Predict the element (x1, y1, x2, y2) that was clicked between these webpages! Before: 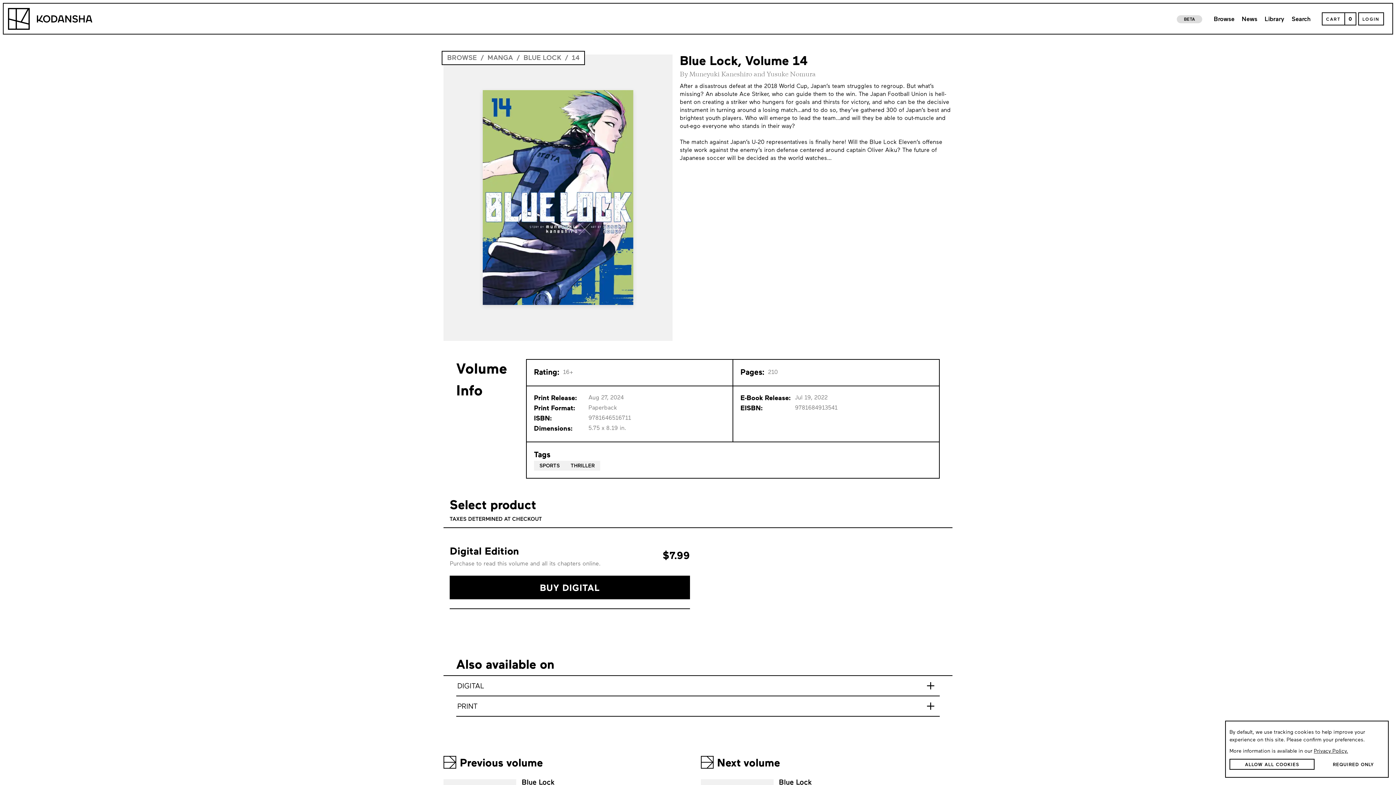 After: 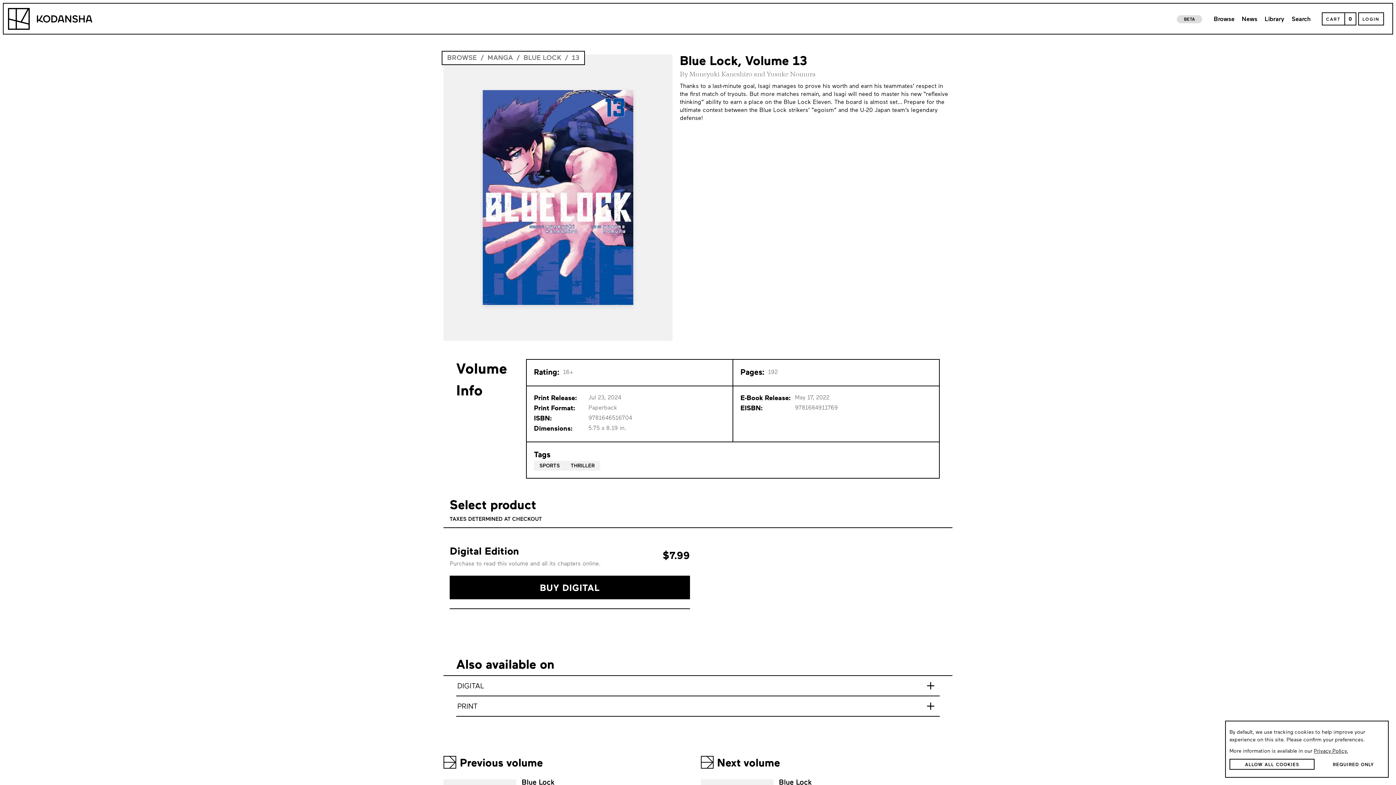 Action: label: Previous volume bbox: (443, 753, 542, 772)